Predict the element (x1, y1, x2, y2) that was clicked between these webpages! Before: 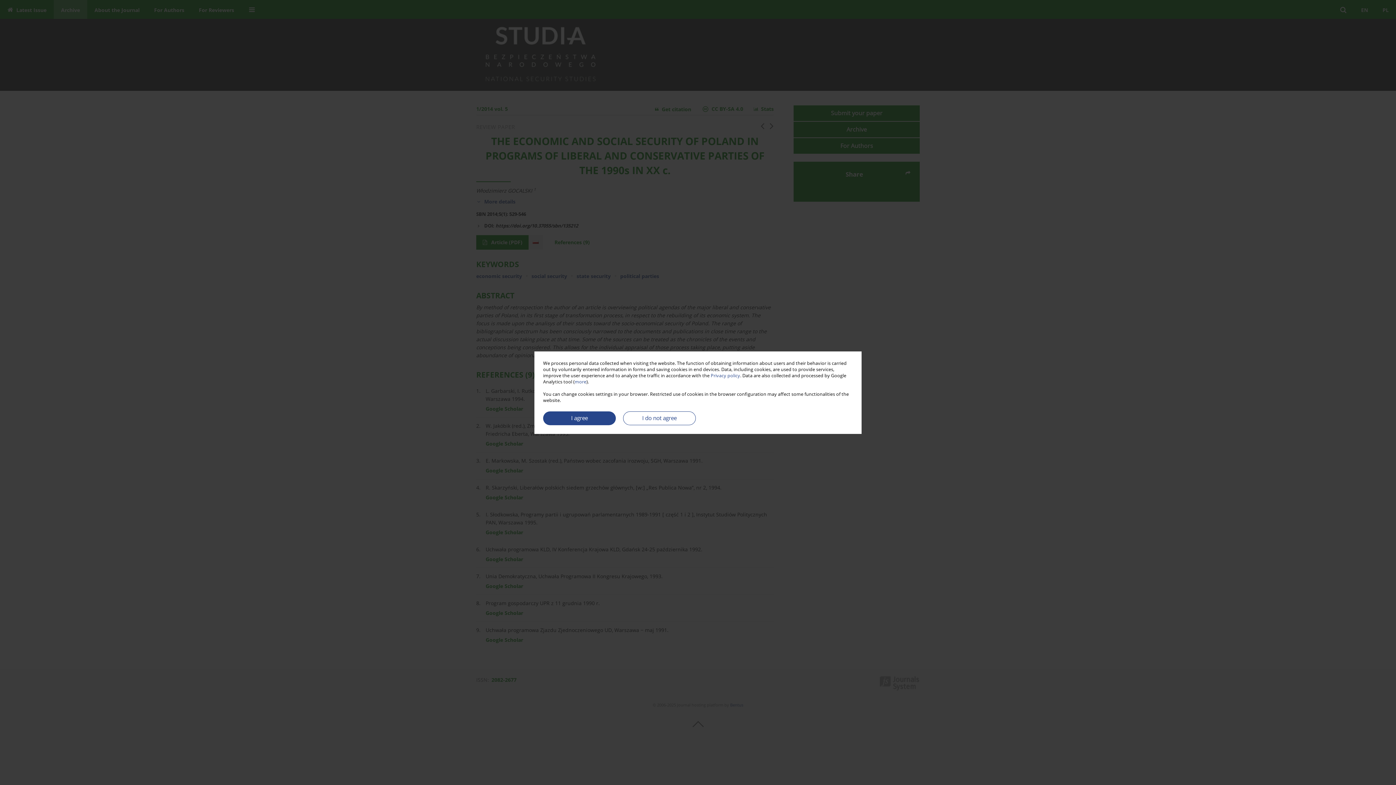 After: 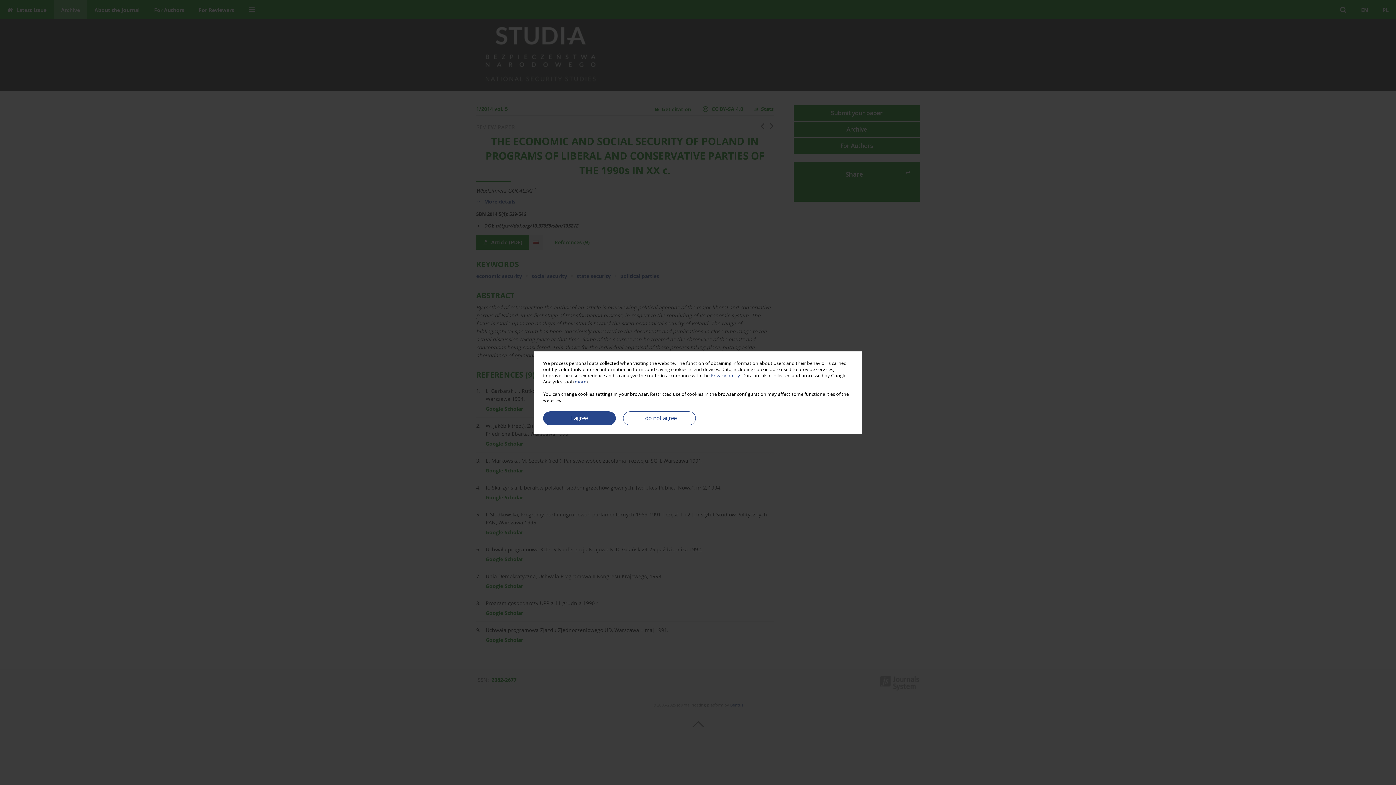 Action: bbox: (574, 378, 586, 384) label: more